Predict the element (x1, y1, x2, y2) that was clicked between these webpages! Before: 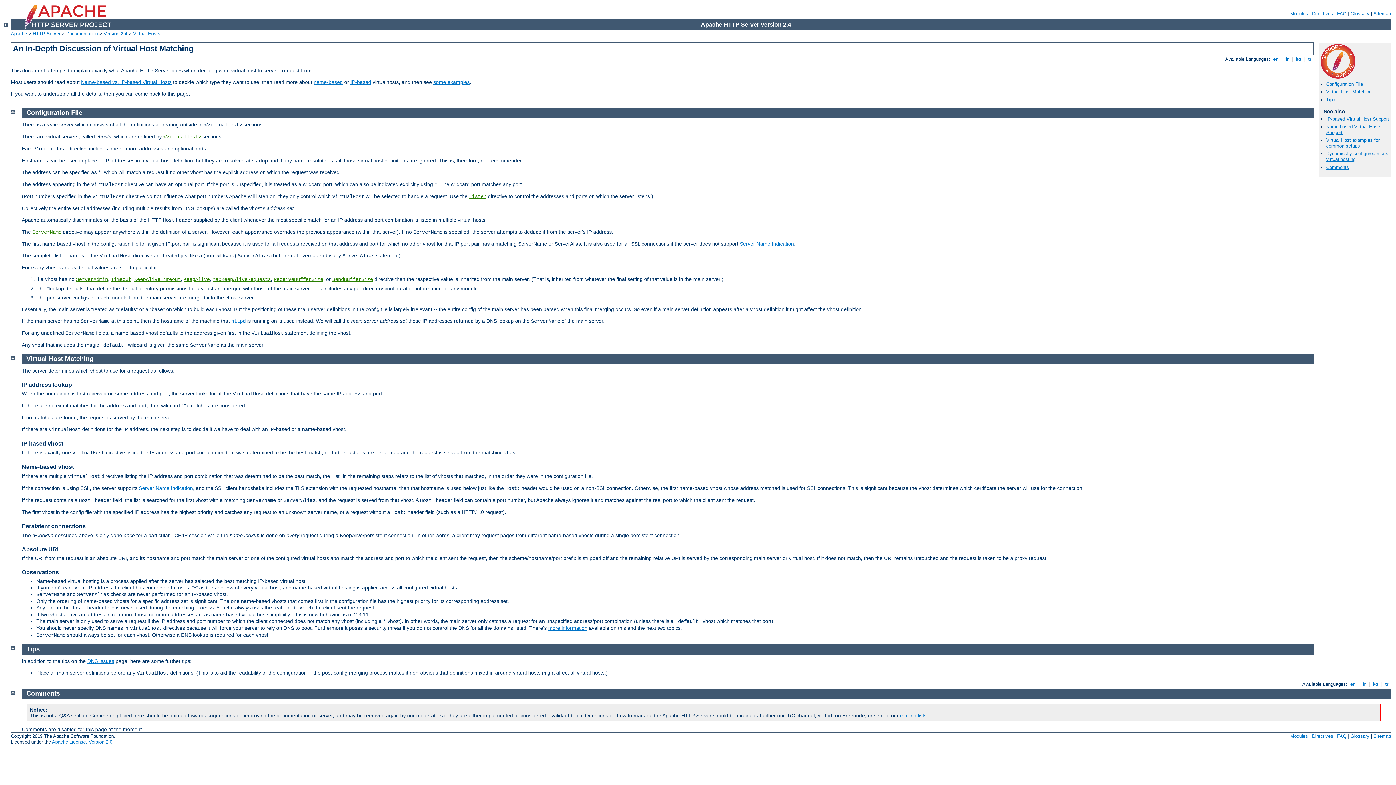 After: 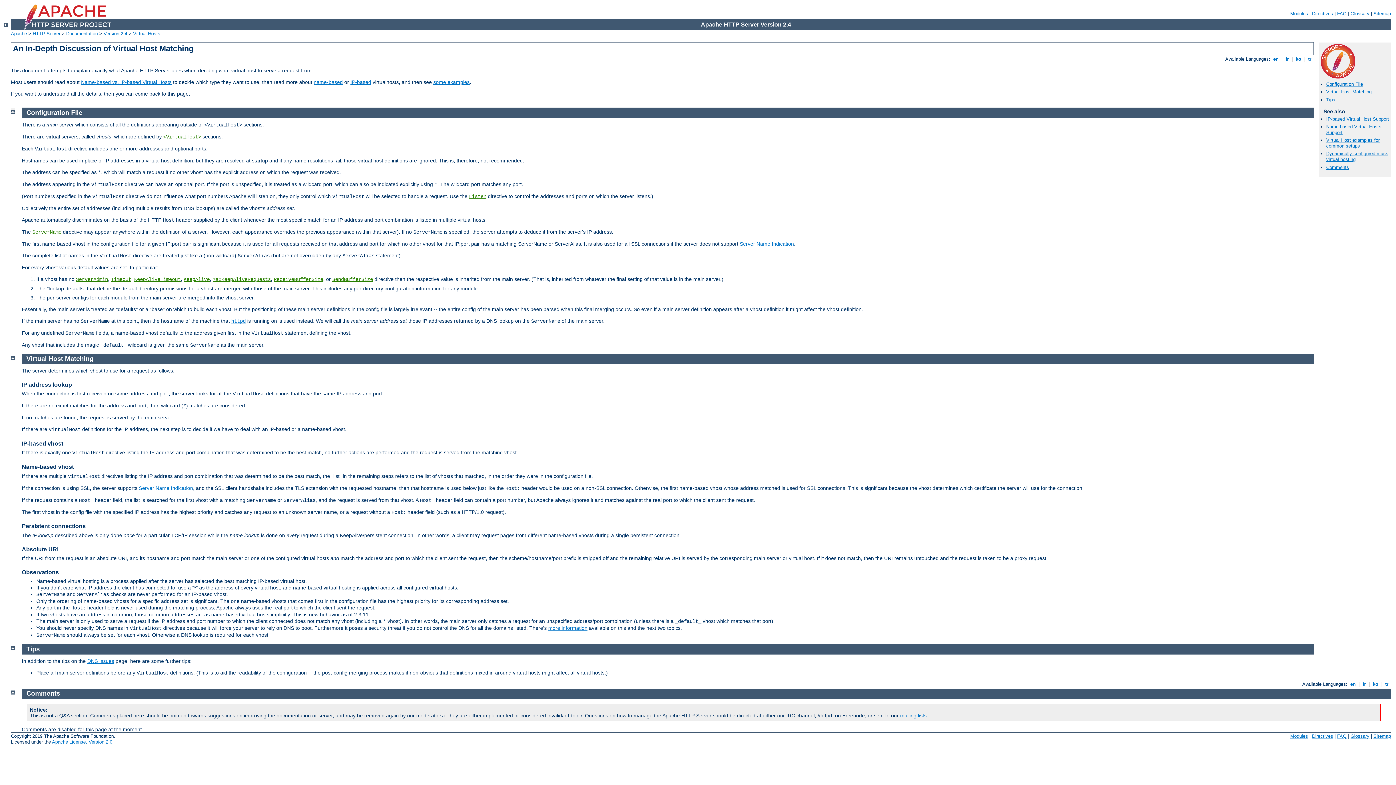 Action: bbox: (10, 108, 14, 113)